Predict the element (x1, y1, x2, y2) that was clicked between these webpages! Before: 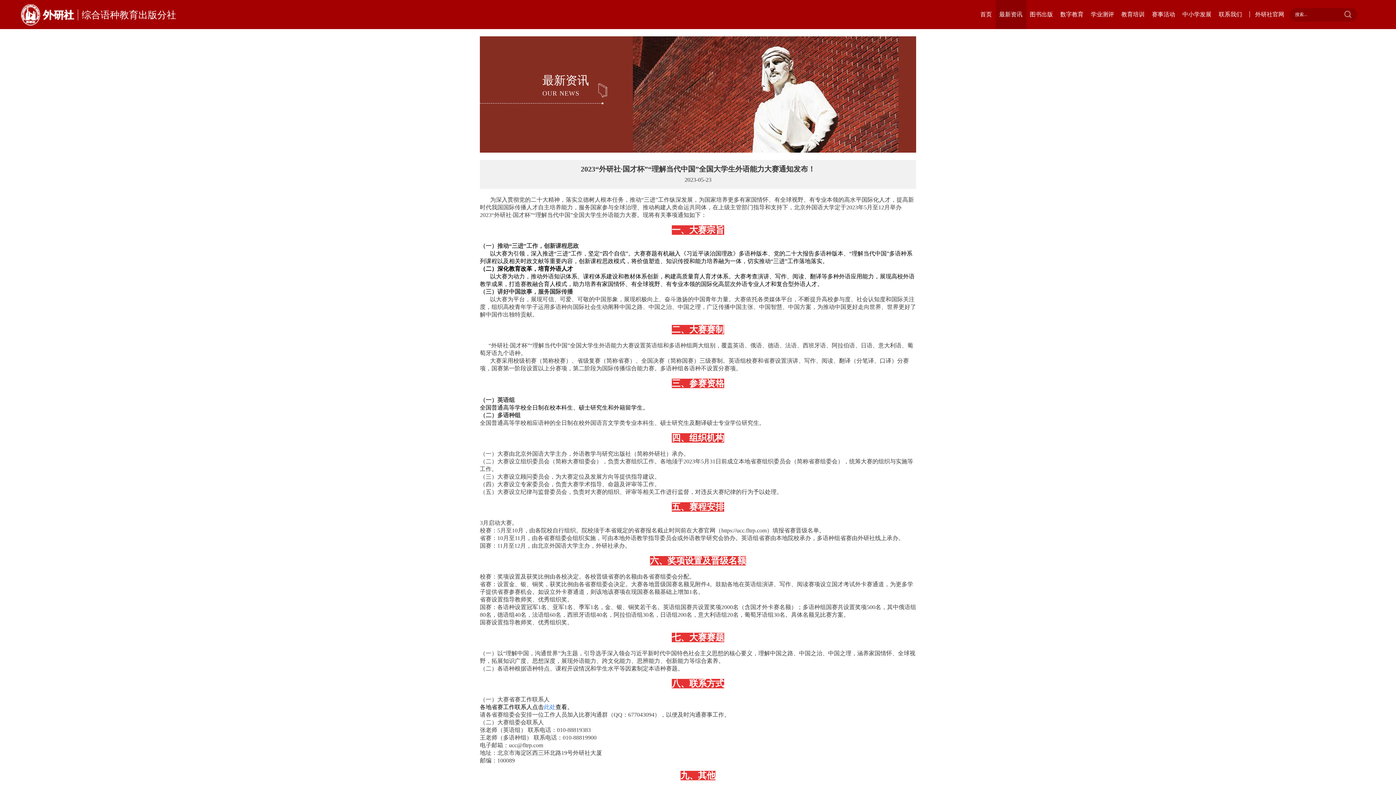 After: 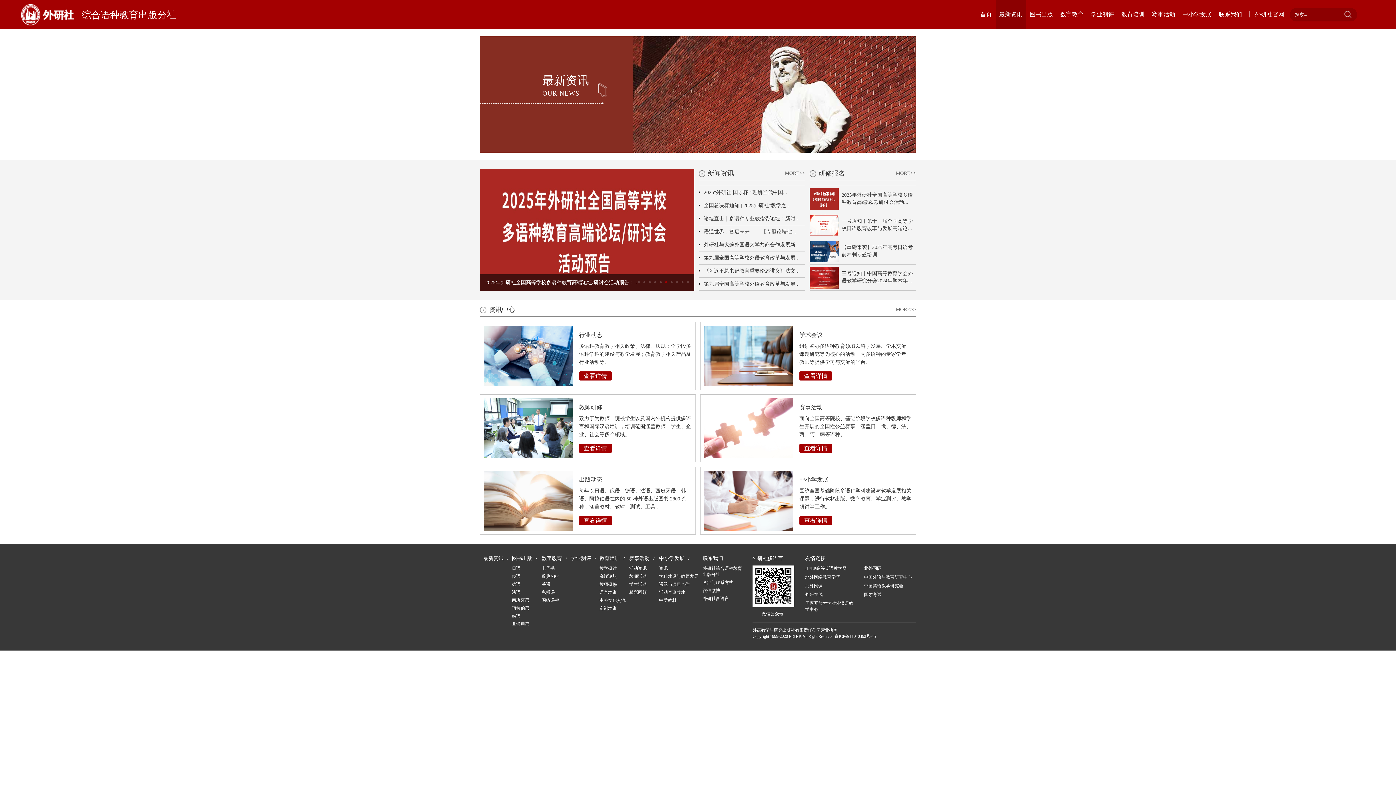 Action: bbox: (995, 0, 1026, 29) label: 最新资讯